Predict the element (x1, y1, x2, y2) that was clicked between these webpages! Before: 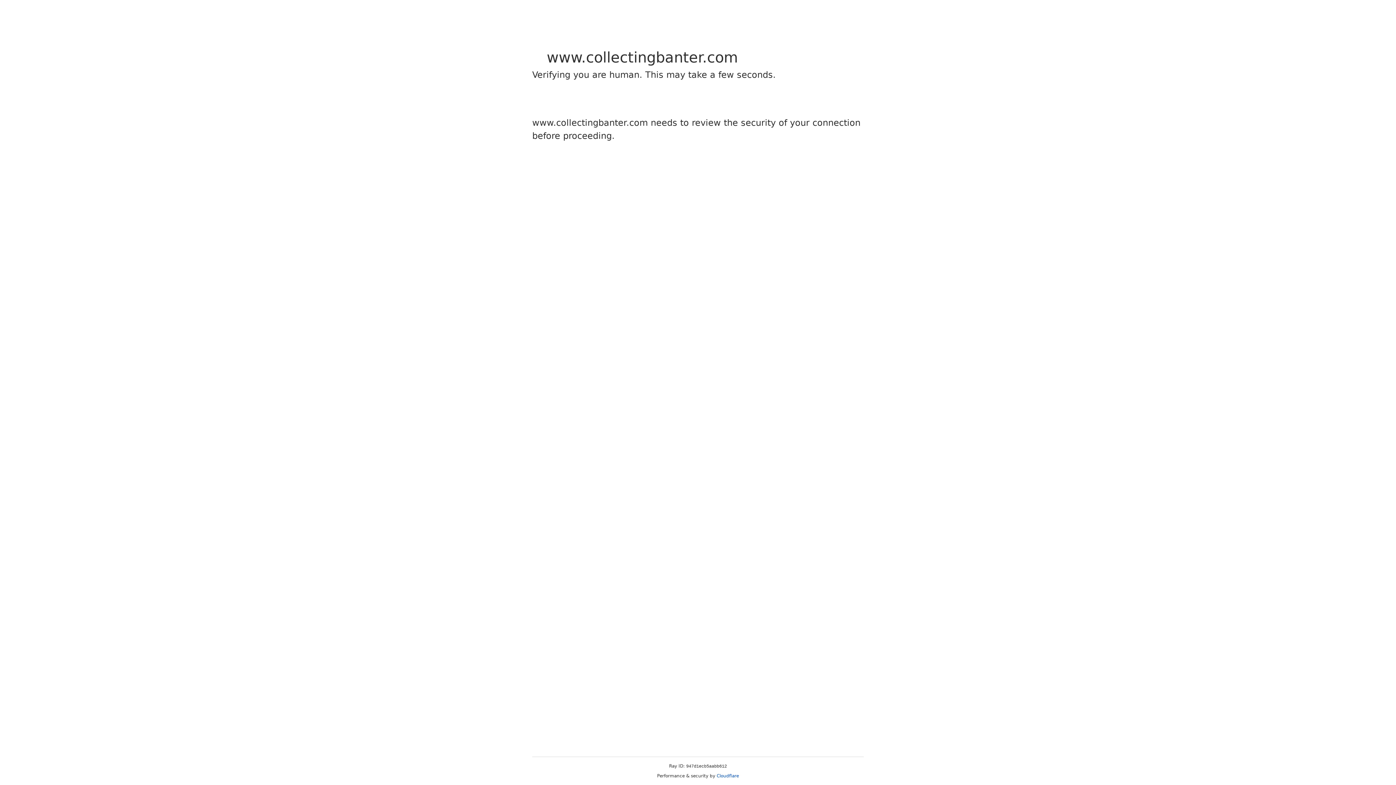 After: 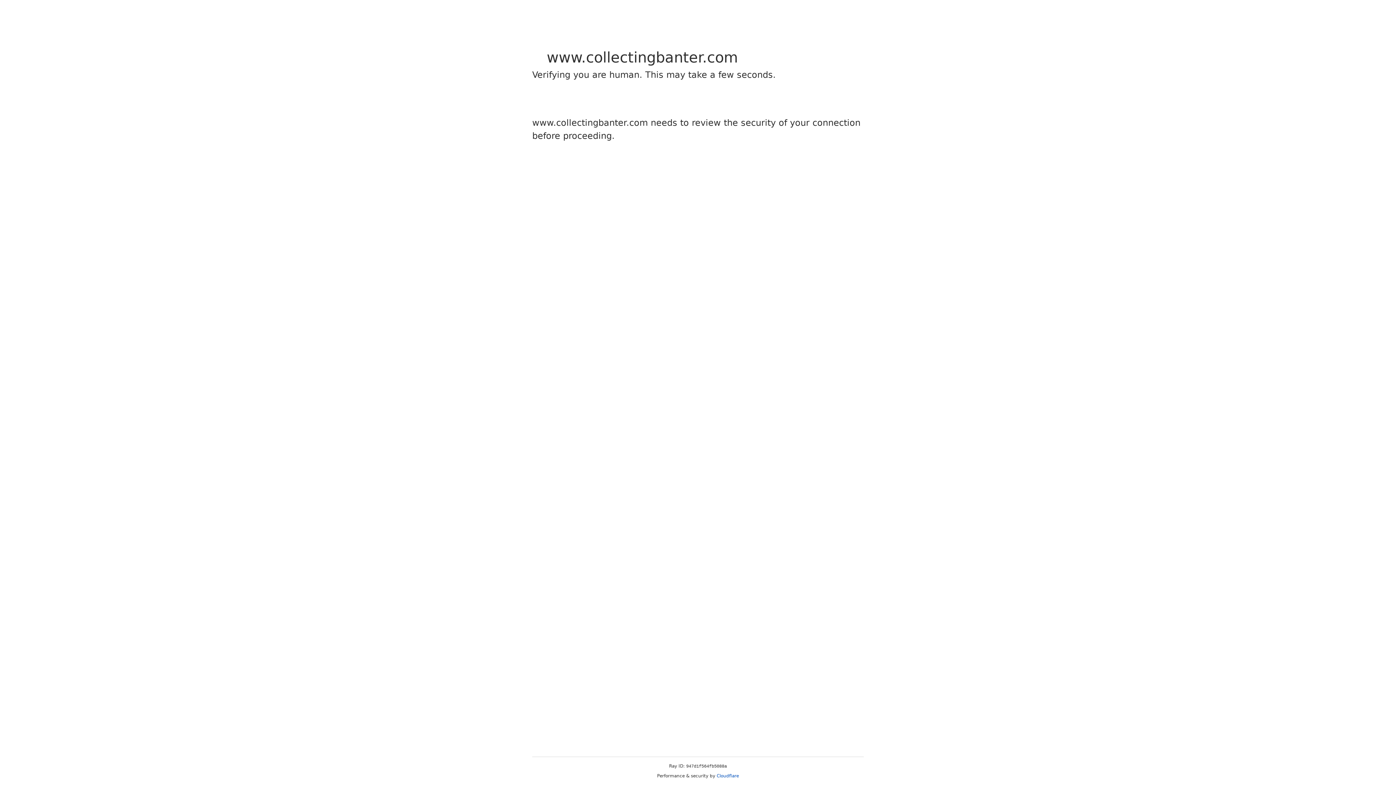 Action: bbox: (716, 773, 739, 778) label: Cloudflare